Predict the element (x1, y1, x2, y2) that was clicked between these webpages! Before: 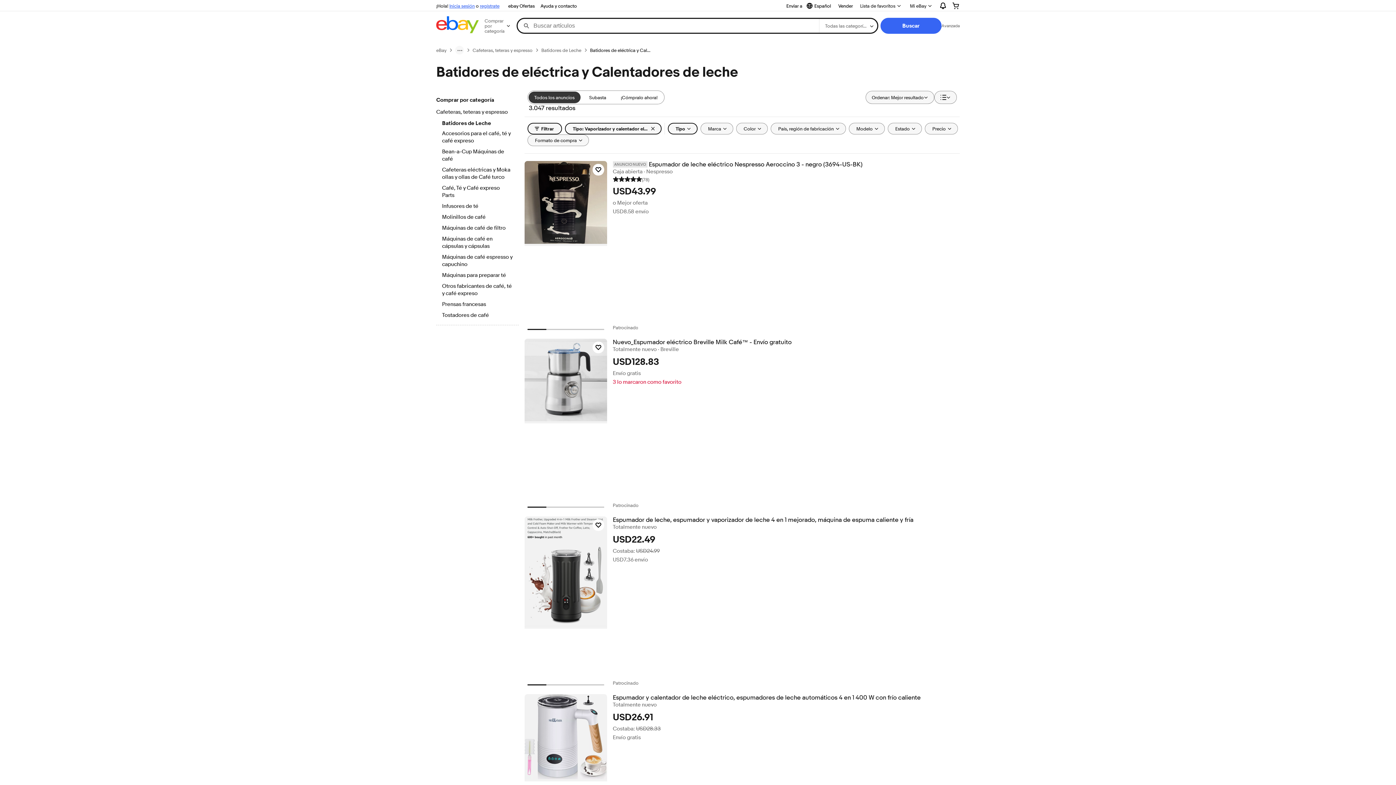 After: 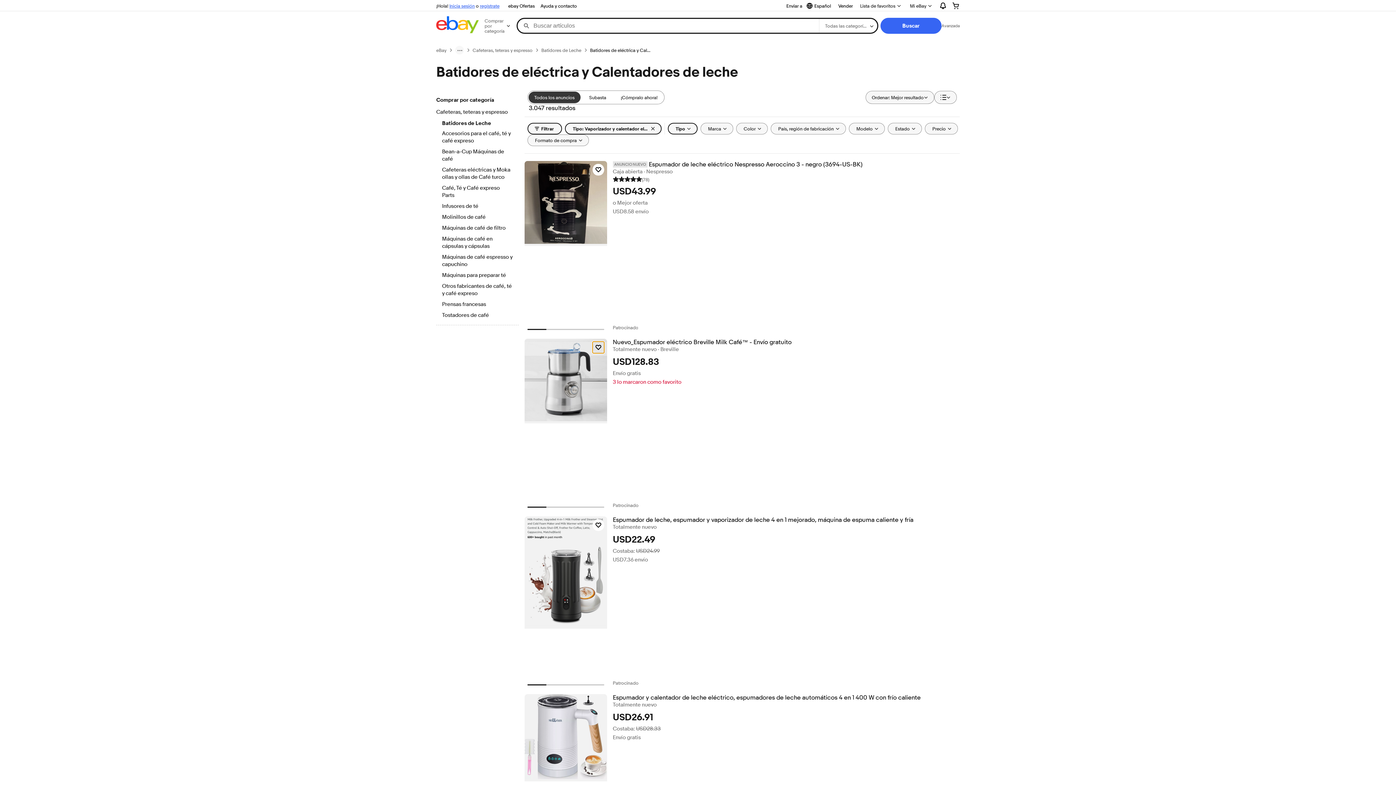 Action: label: Haz clic para marcar como favorito: Nuevo_Espumador eléctrico Breville Milk Café™ - Envío gratuito bbox: (592, 341, 604, 353)